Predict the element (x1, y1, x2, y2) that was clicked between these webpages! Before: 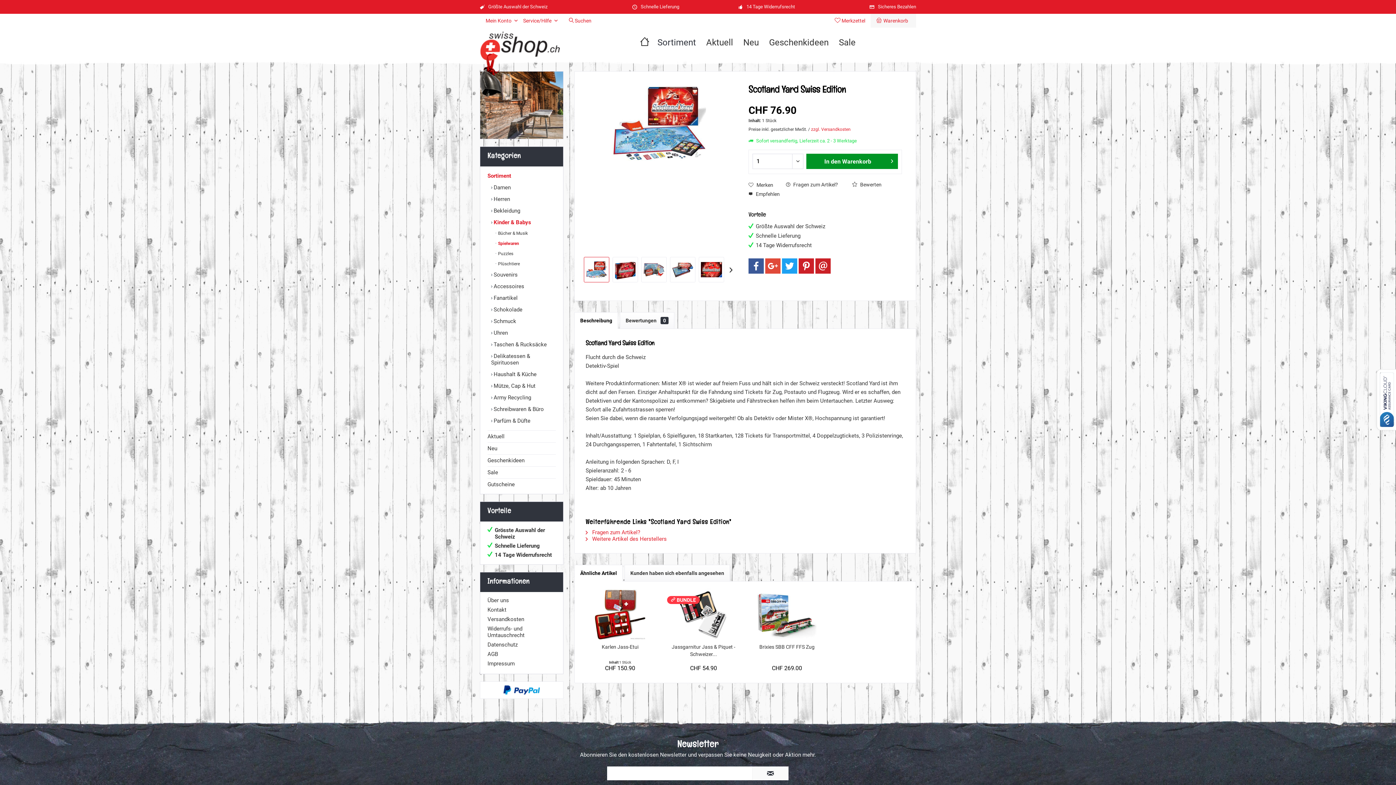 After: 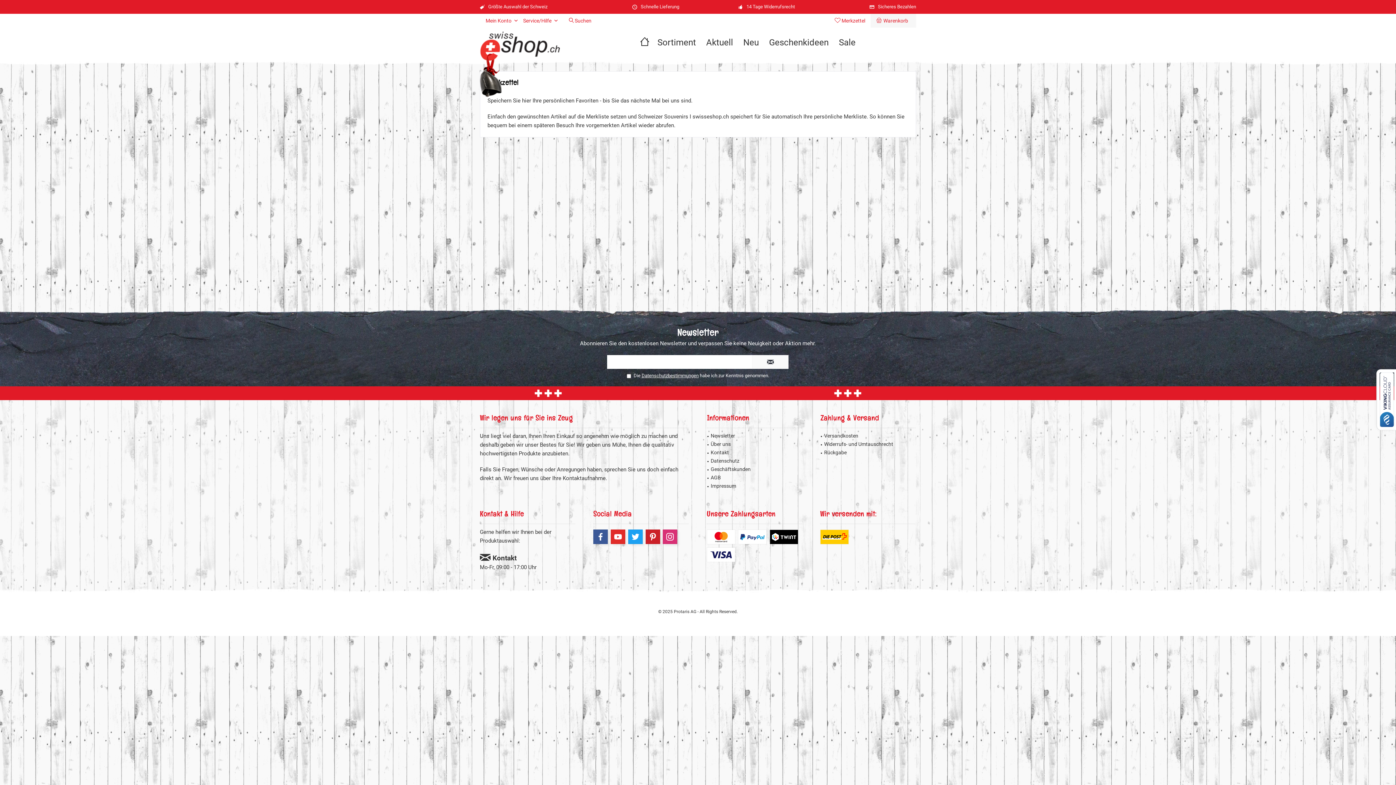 Action: label:  Merkzettel bbox: (834, 17, 865, 23)